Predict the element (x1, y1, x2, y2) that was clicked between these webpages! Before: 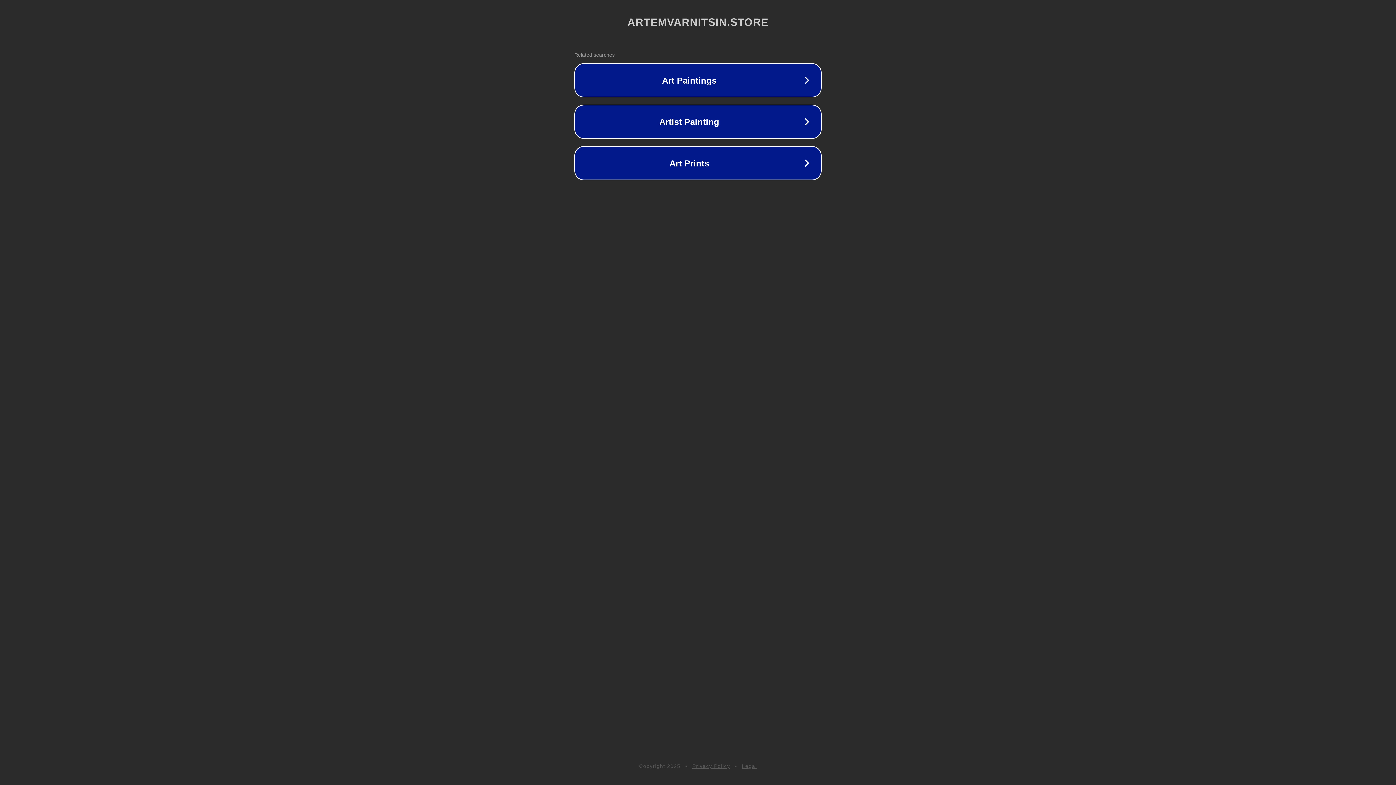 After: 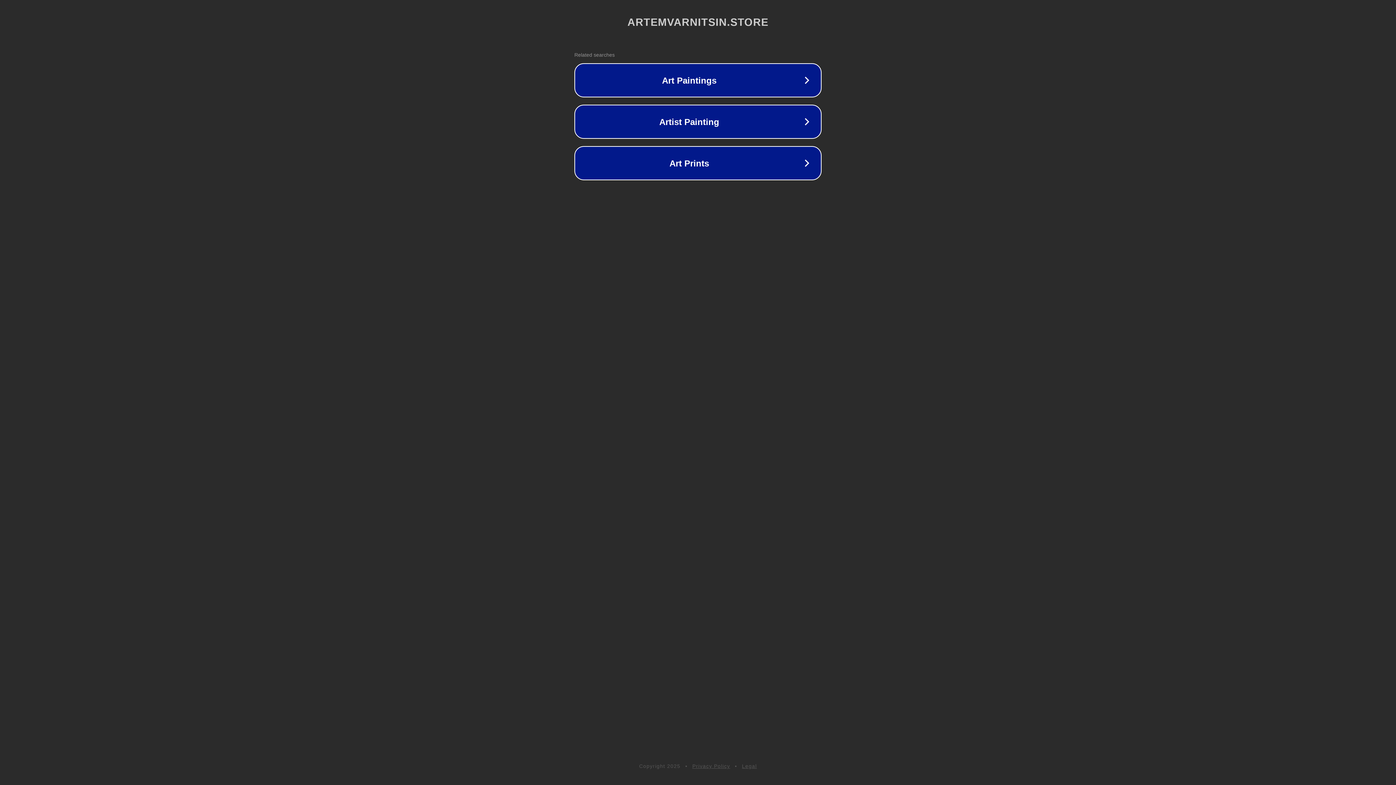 Action: label: Legal bbox: (742, 763, 757, 769)